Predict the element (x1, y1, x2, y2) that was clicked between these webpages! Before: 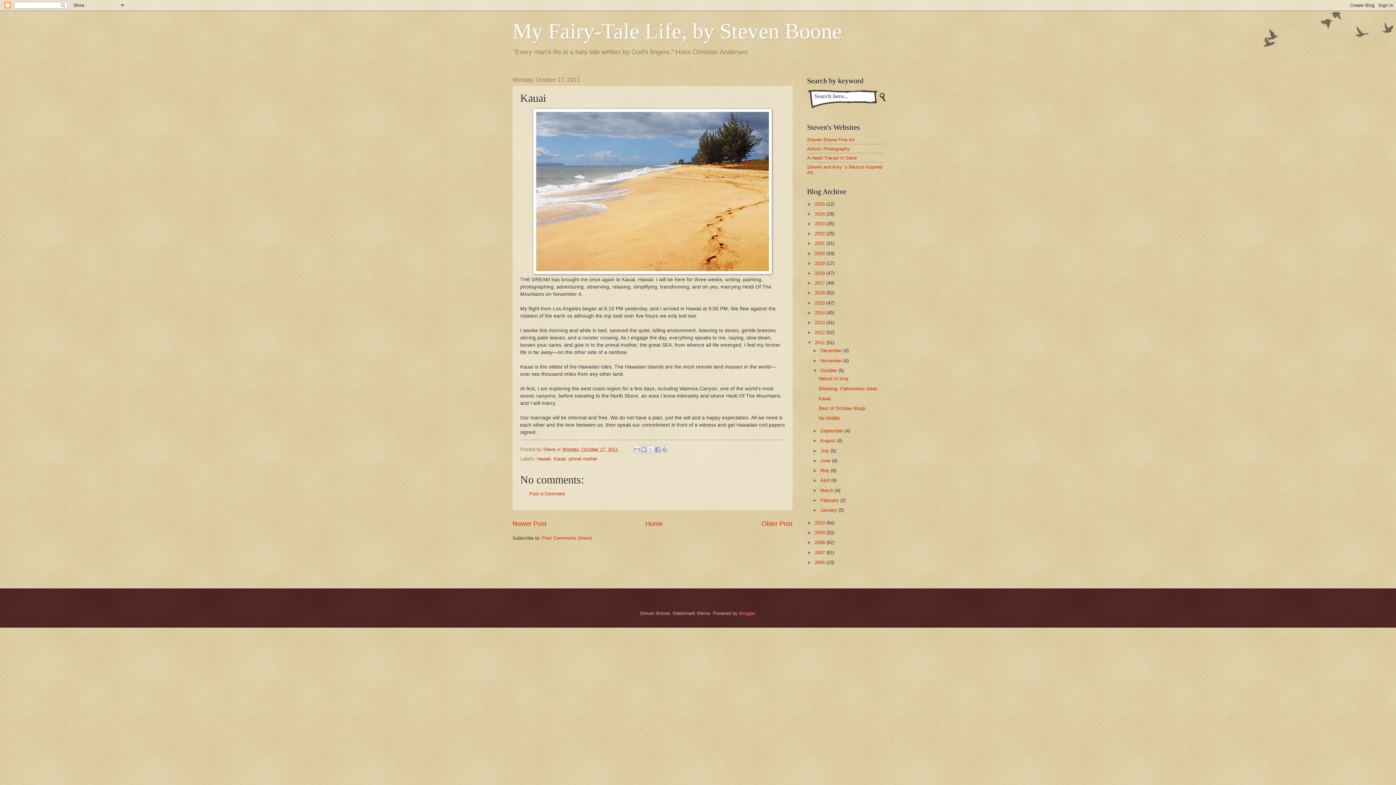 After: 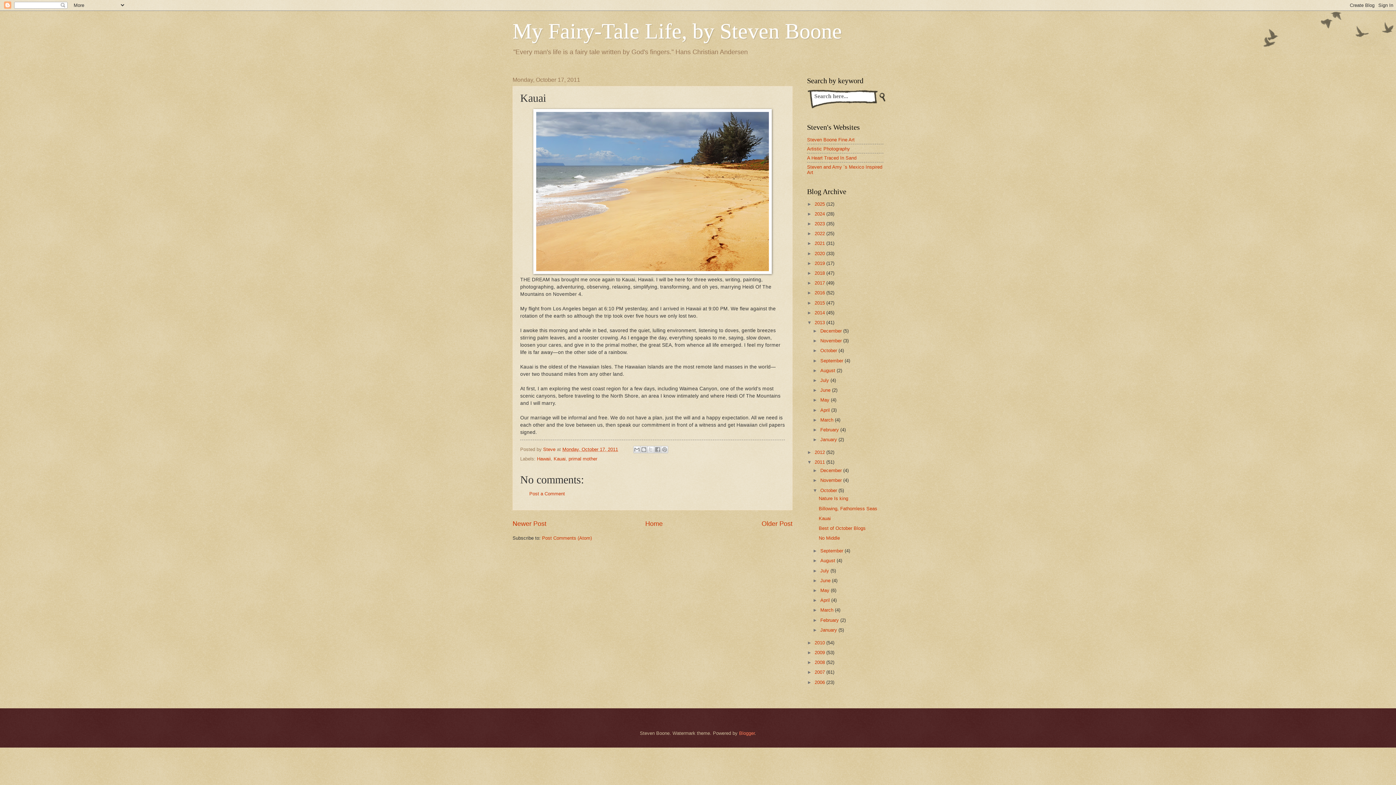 Action: label: ►   bbox: (807, 320, 814, 325)